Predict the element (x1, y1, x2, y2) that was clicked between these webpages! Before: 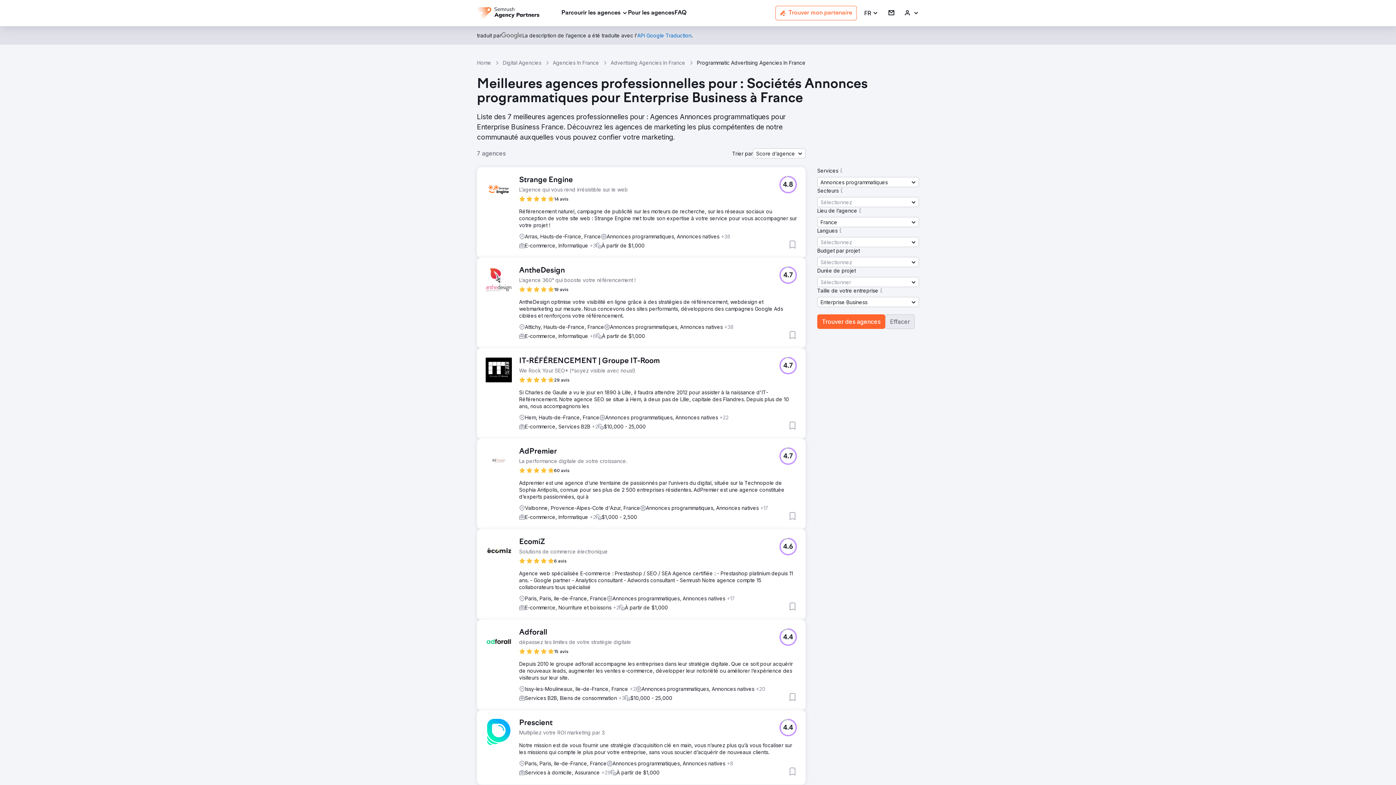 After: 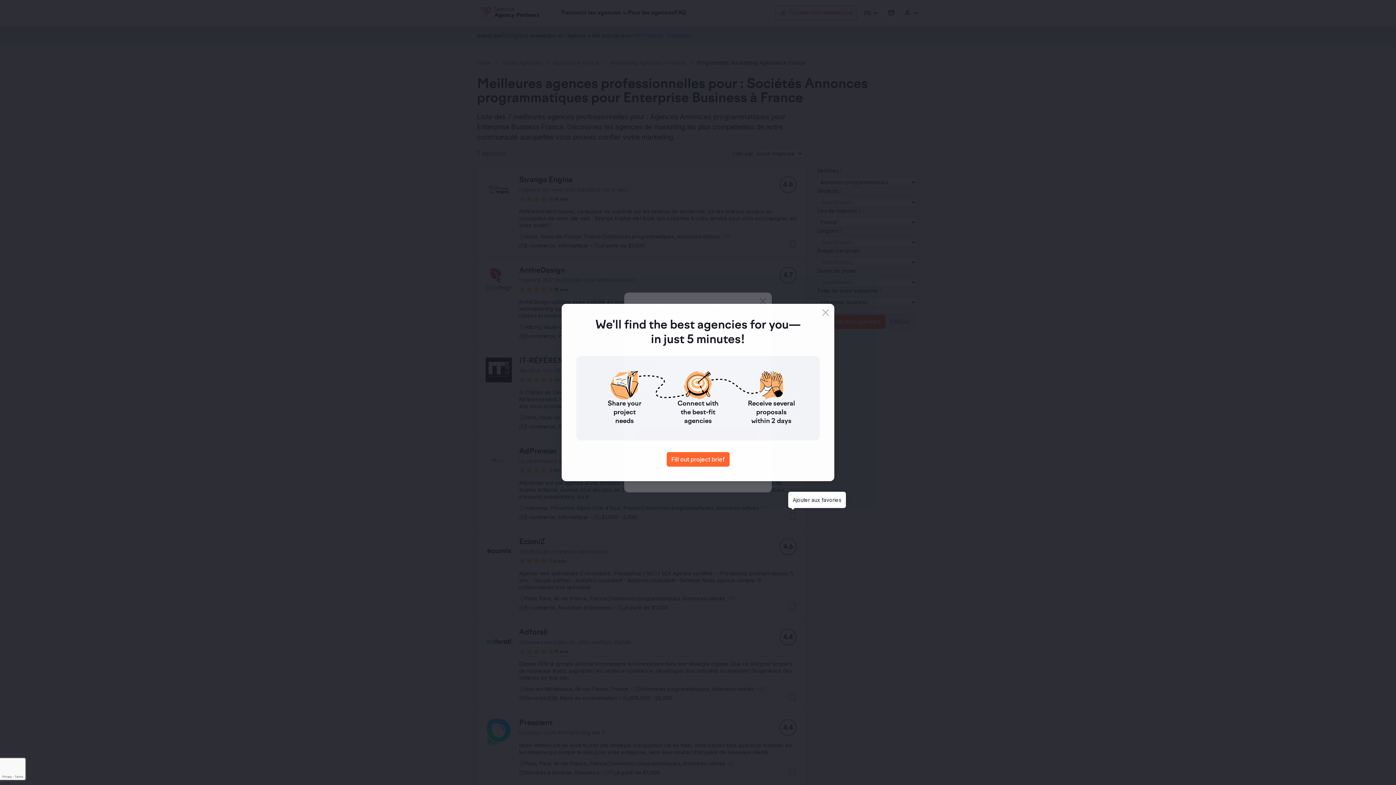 Action: bbox: (788, 512, 797, 520) label: Ajouter aux favories